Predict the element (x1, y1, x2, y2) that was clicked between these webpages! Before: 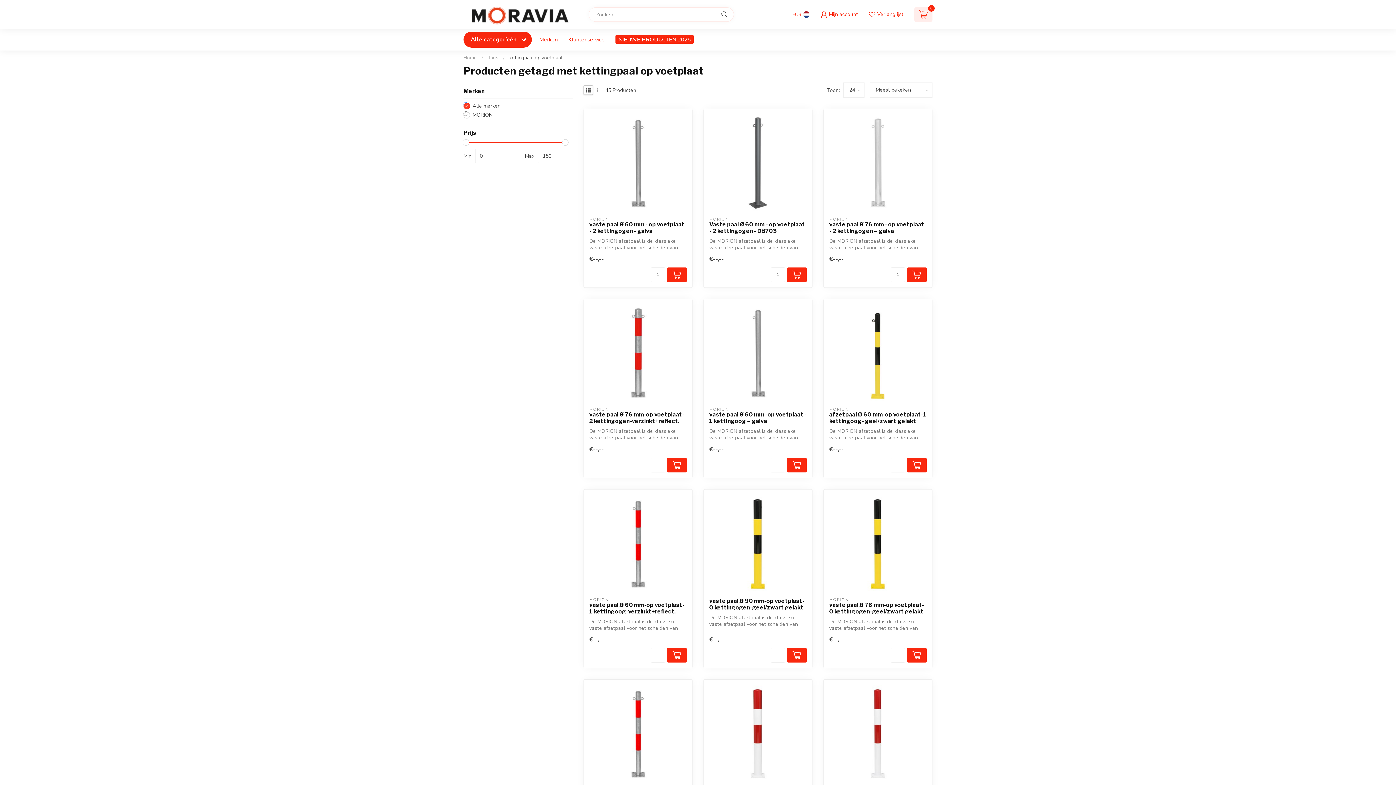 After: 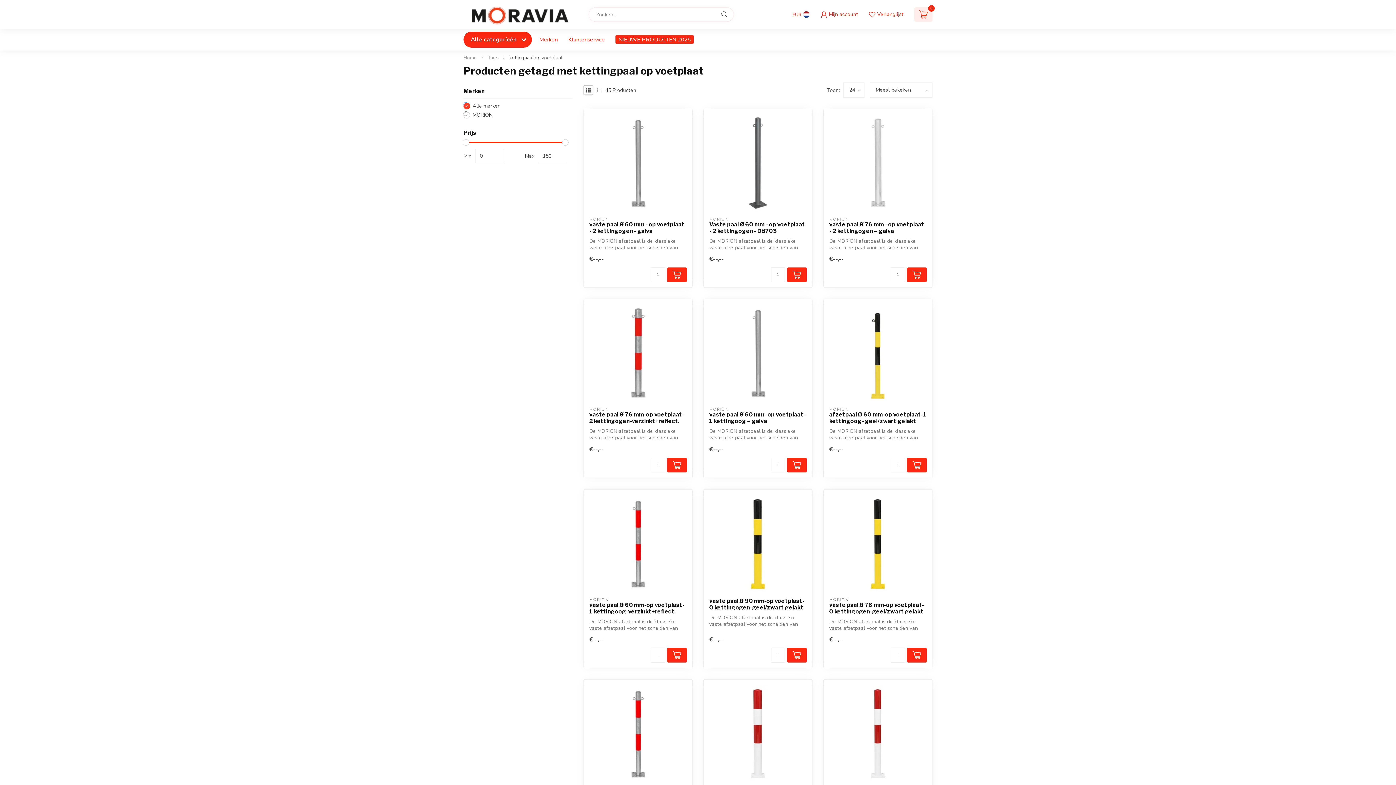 Action: bbox: (667, 648, 686, 662)